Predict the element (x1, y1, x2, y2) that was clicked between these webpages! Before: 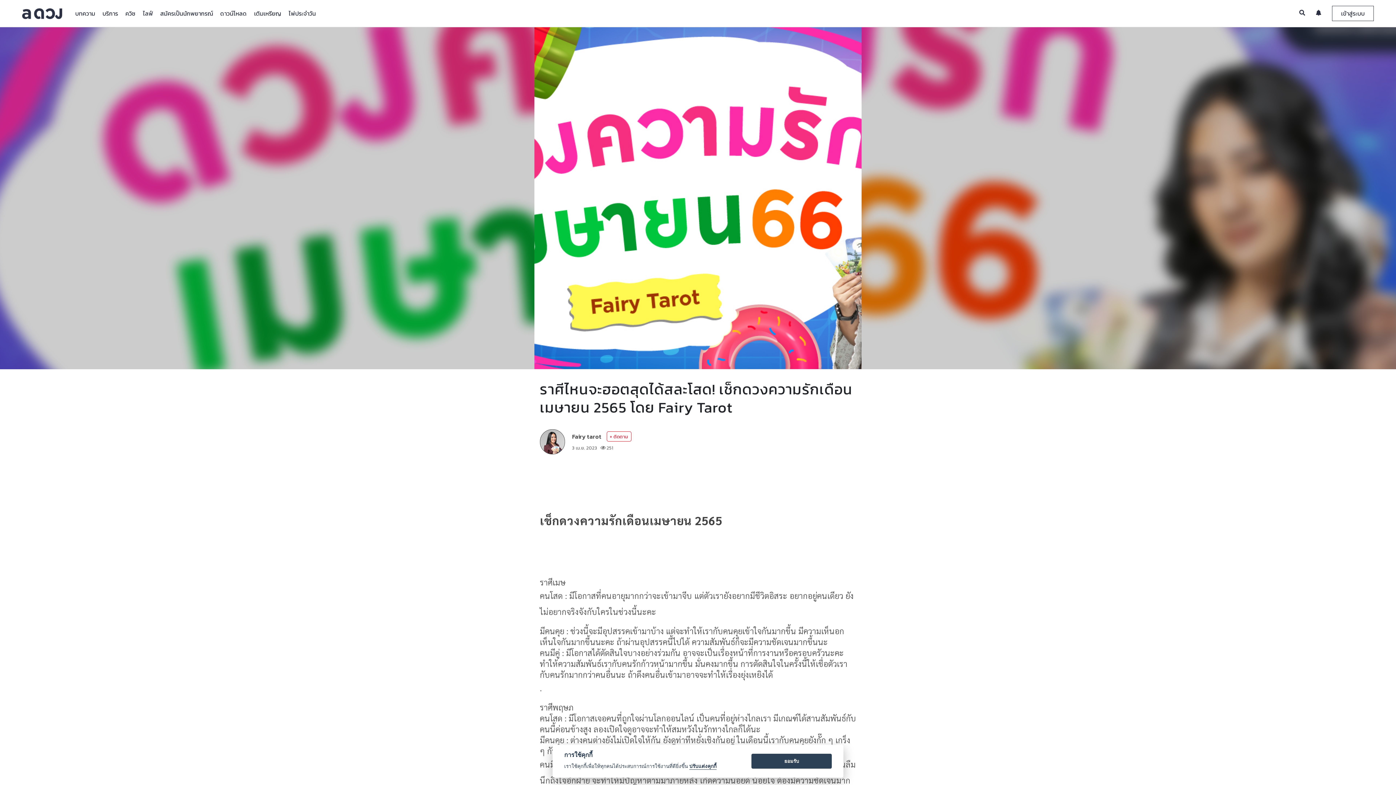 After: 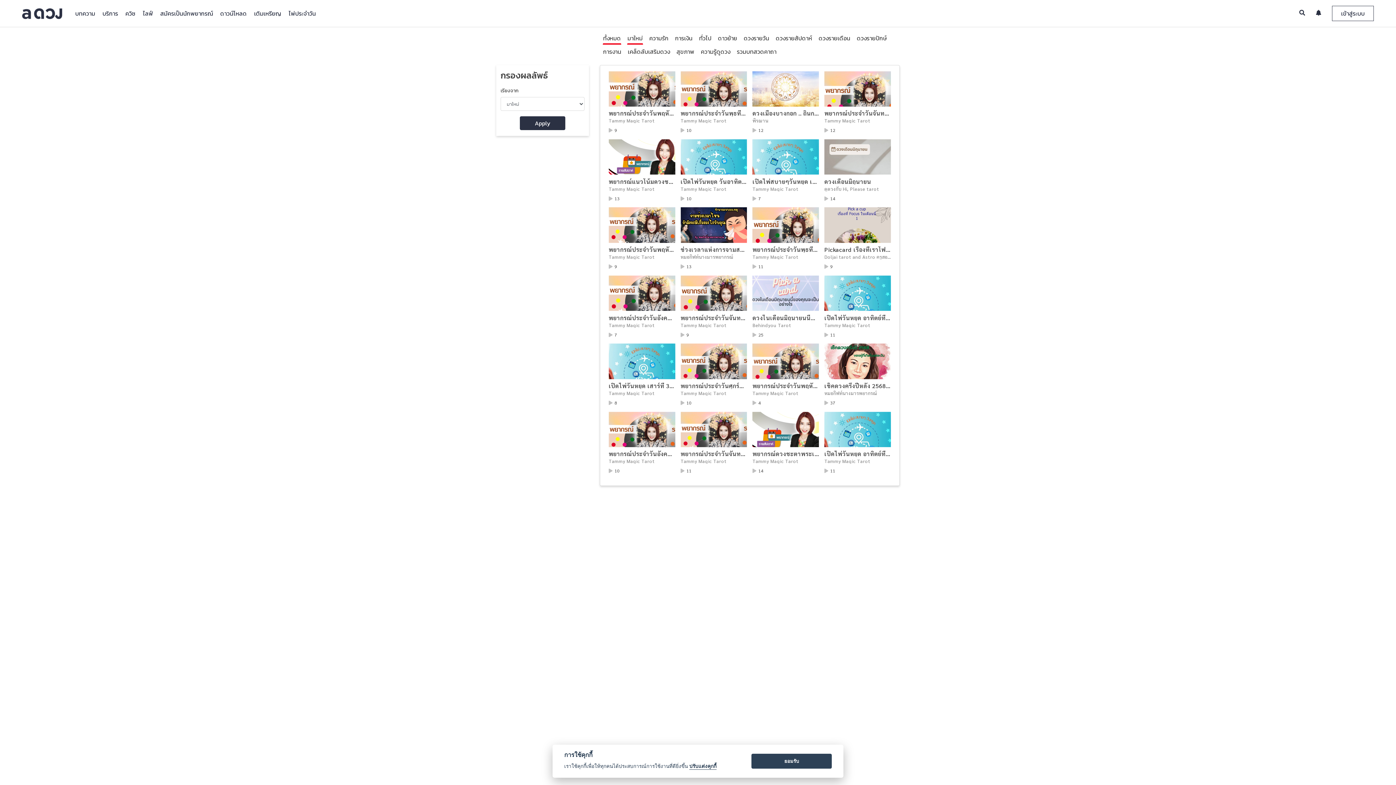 Action: bbox: (75, 8, 95, 17) label: บทความ